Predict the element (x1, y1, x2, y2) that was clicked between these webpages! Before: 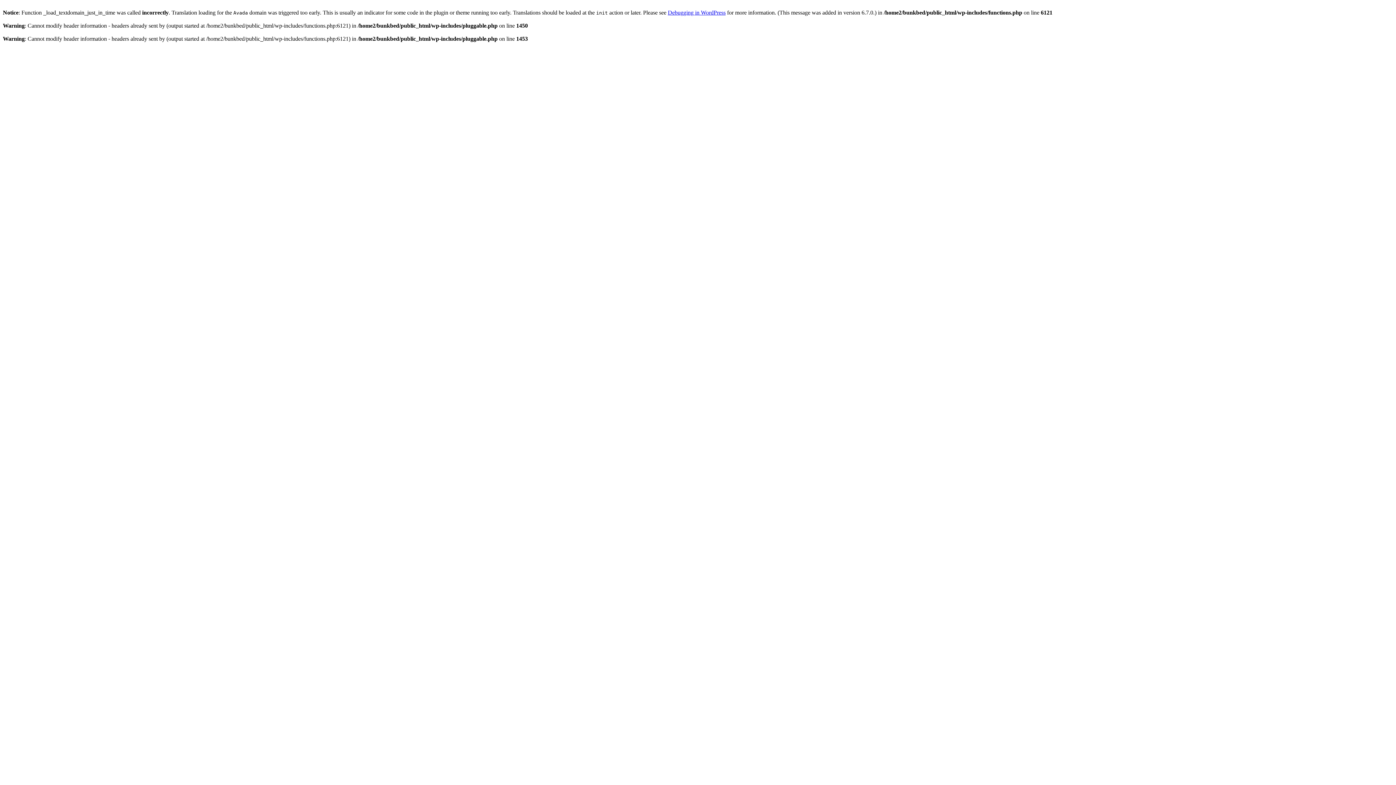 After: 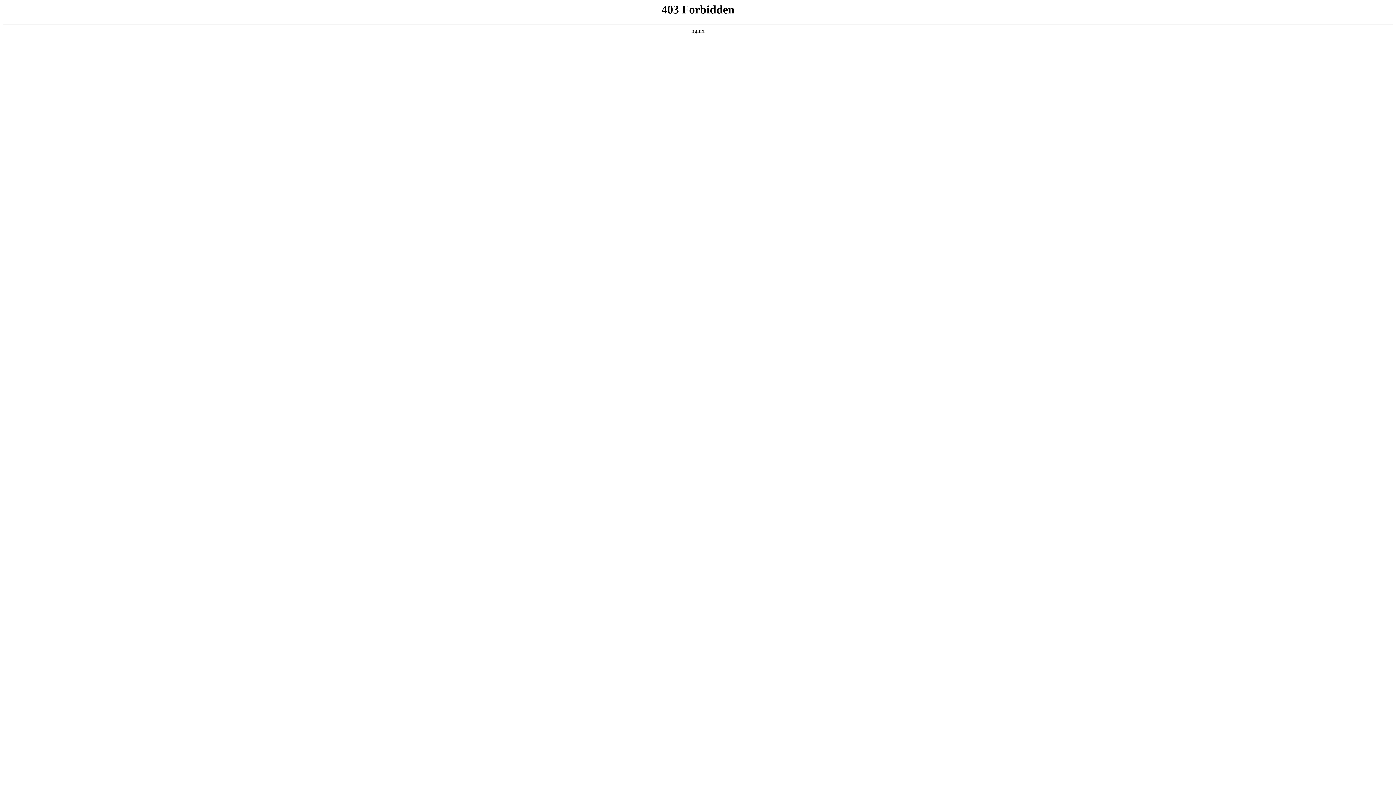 Action: label: Debugging in WordPress bbox: (668, 9, 725, 15)